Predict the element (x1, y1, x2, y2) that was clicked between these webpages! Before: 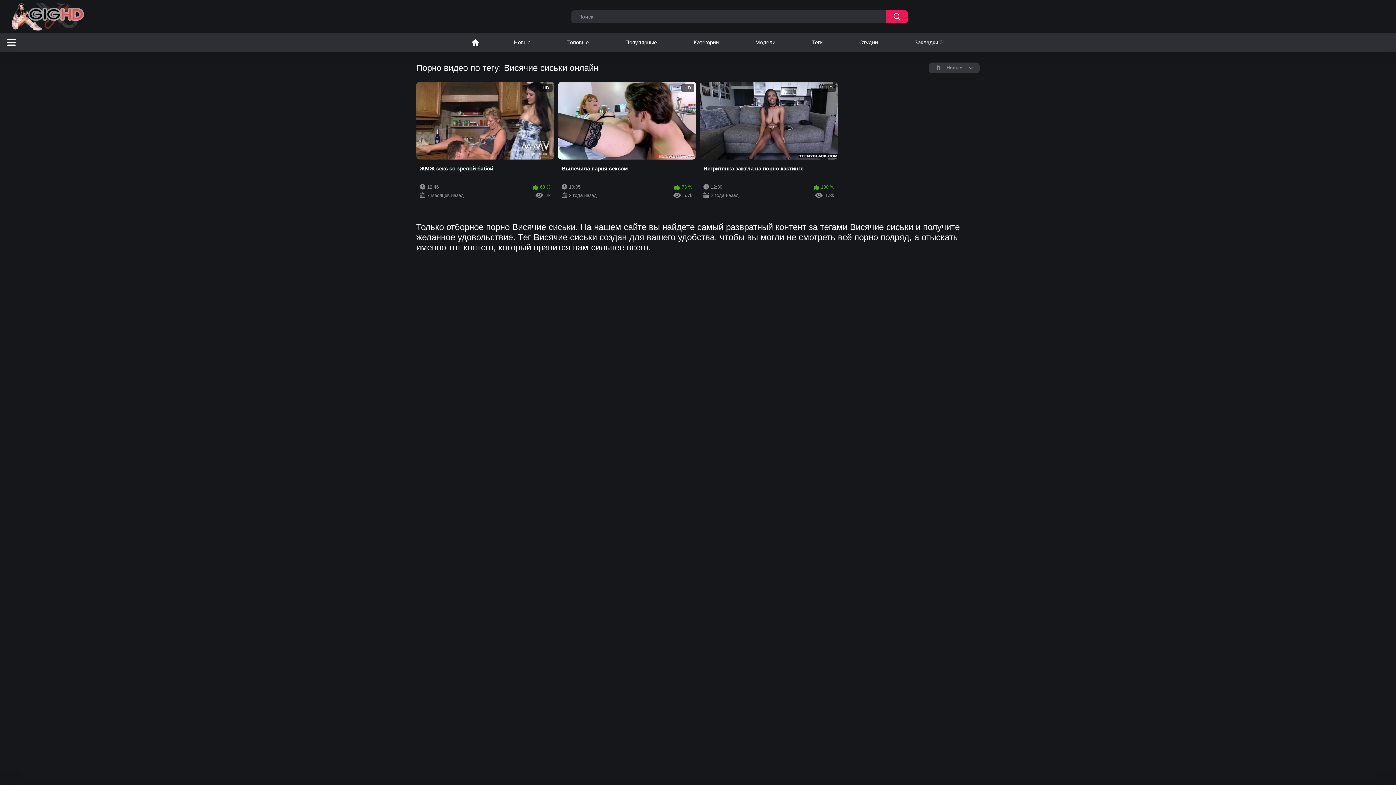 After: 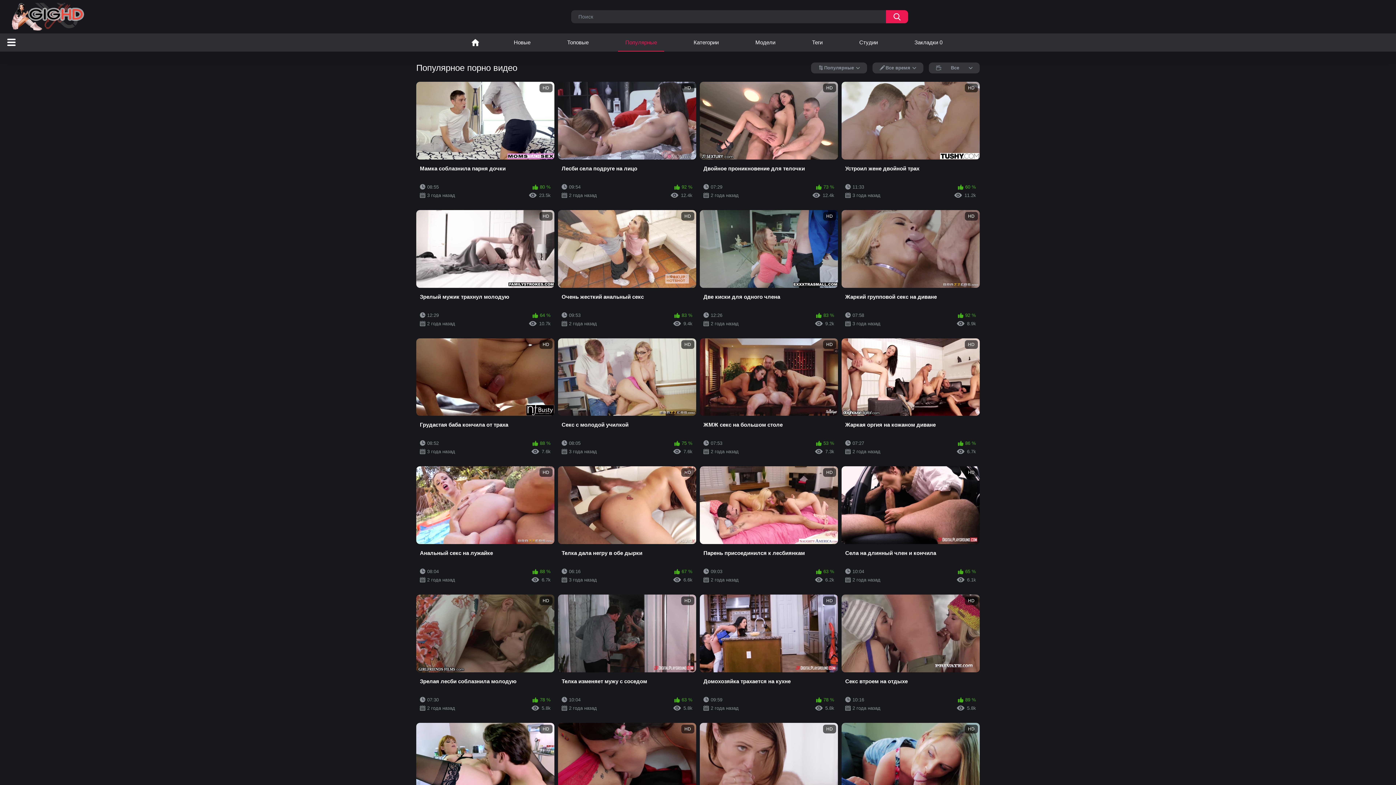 Action: bbox: (618, 33, 664, 51) label: Популярные